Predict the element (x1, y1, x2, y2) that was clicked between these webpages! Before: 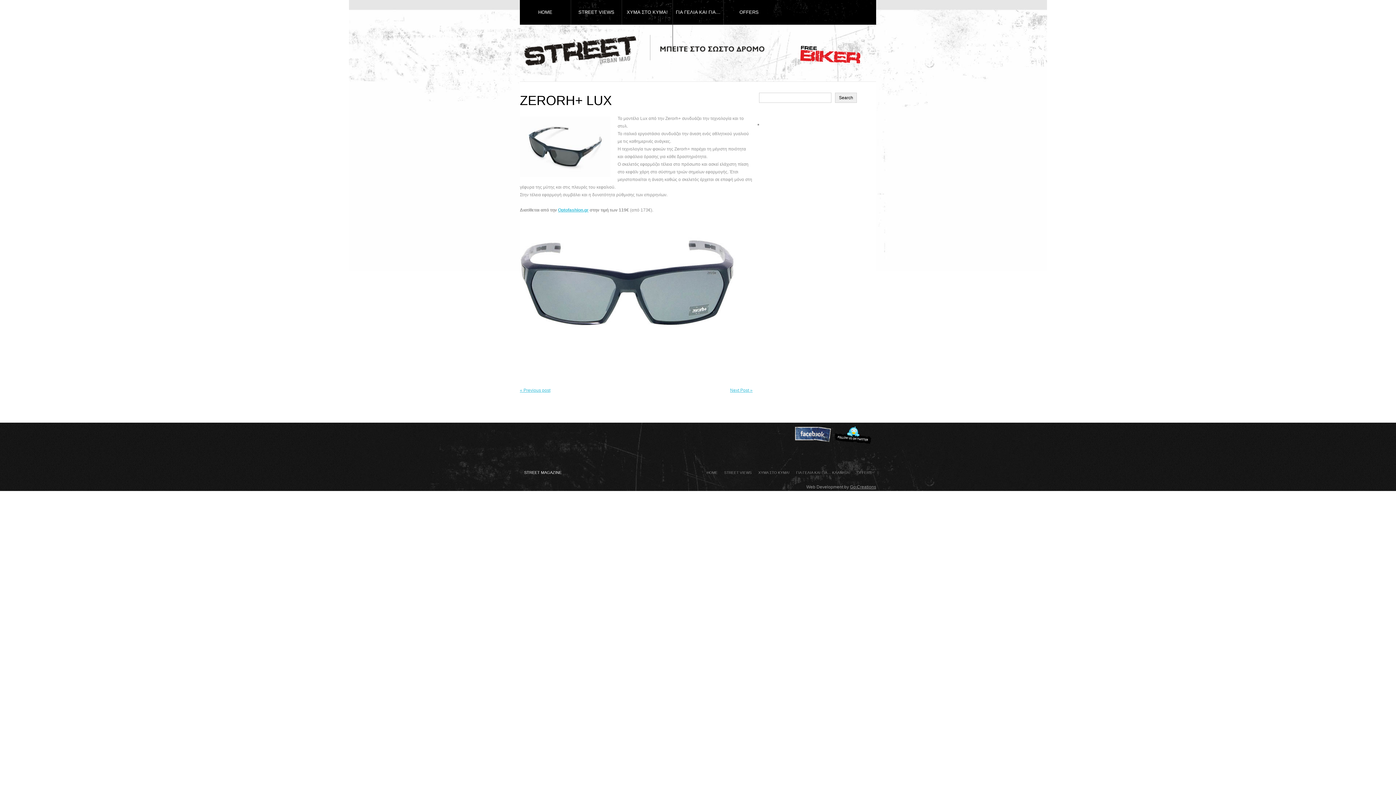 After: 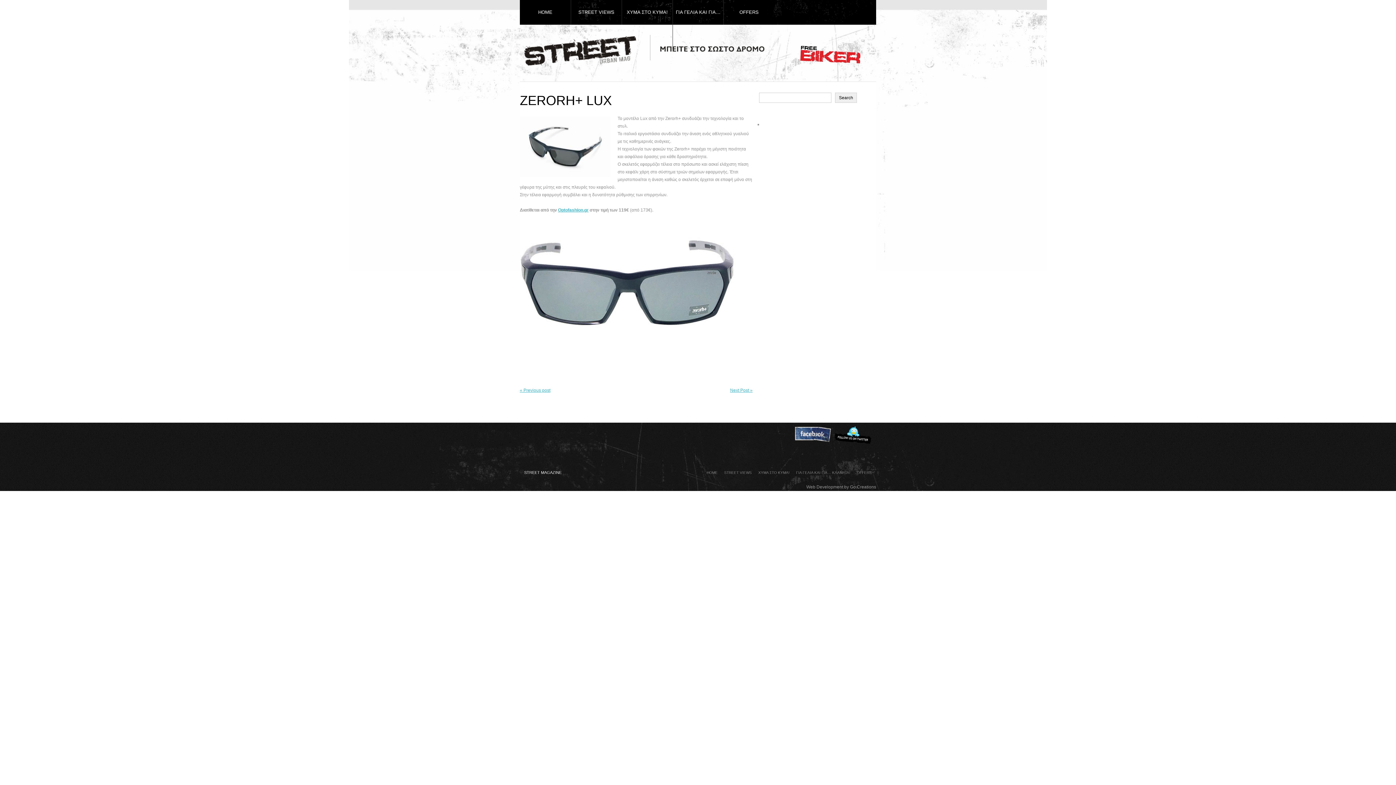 Action: bbox: (850, 484, 876, 489) label: Go Creations